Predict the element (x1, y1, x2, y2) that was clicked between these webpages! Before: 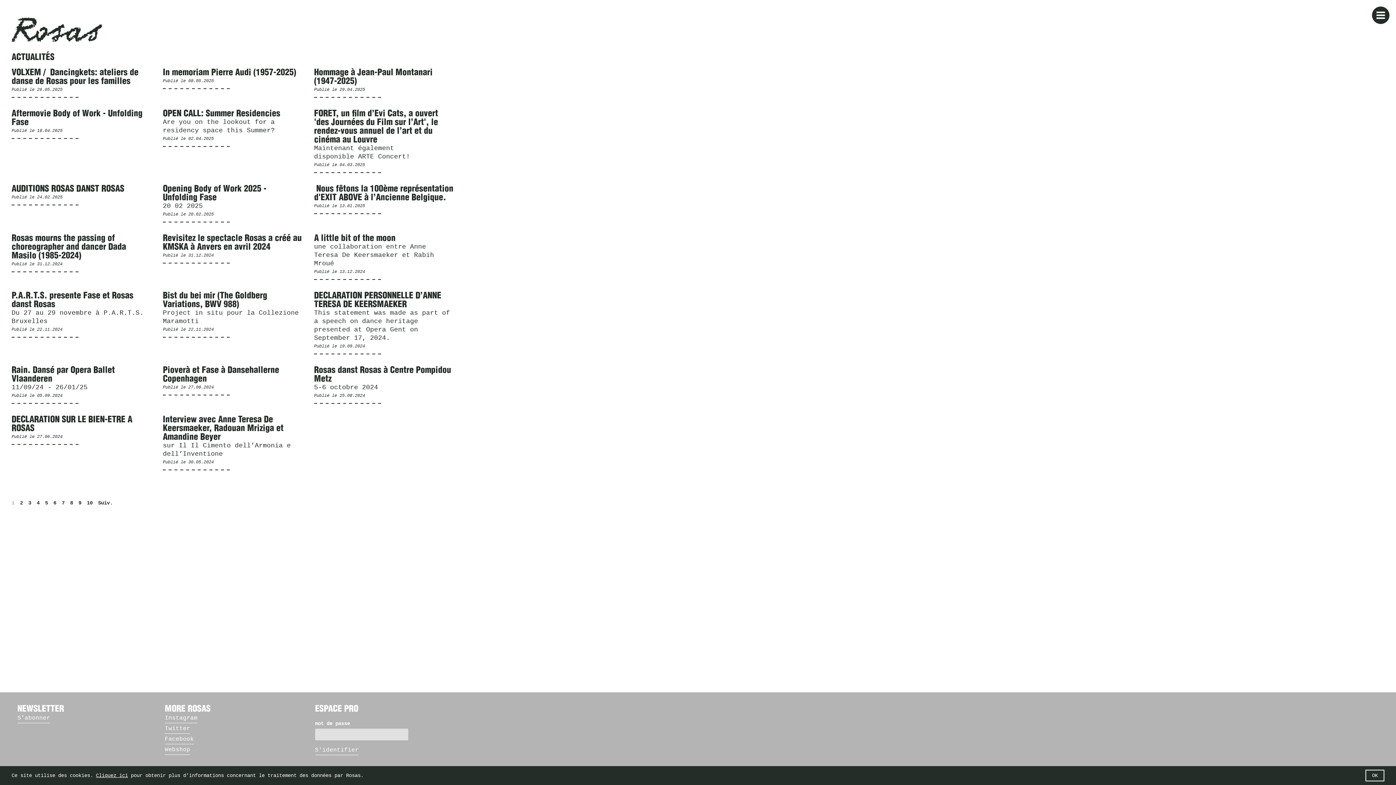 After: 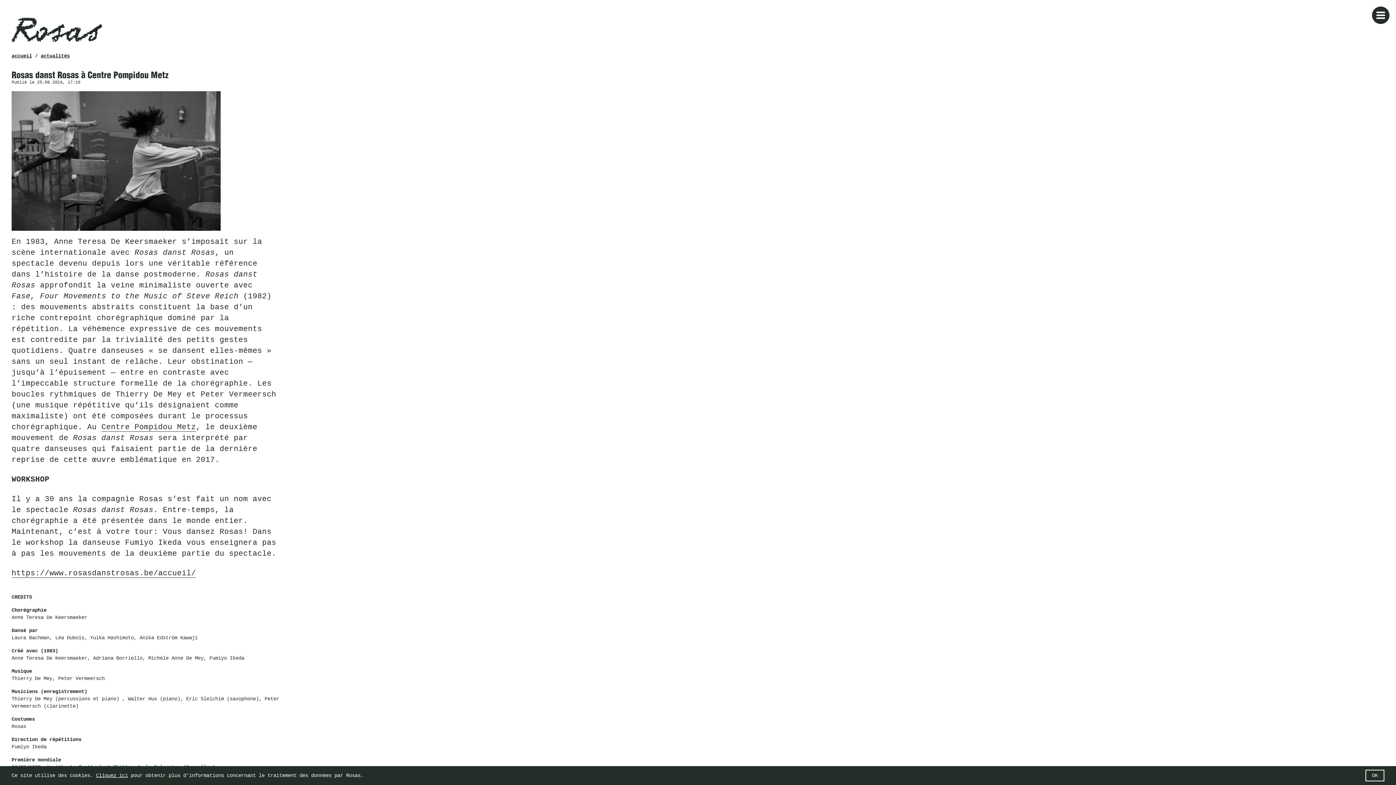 Action: label: Rosas danst Rosas à Centre Pompidou Metz

5-6 octobre 2024

Publié le 25.08.2024 bbox: (314, 366, 453, 403)